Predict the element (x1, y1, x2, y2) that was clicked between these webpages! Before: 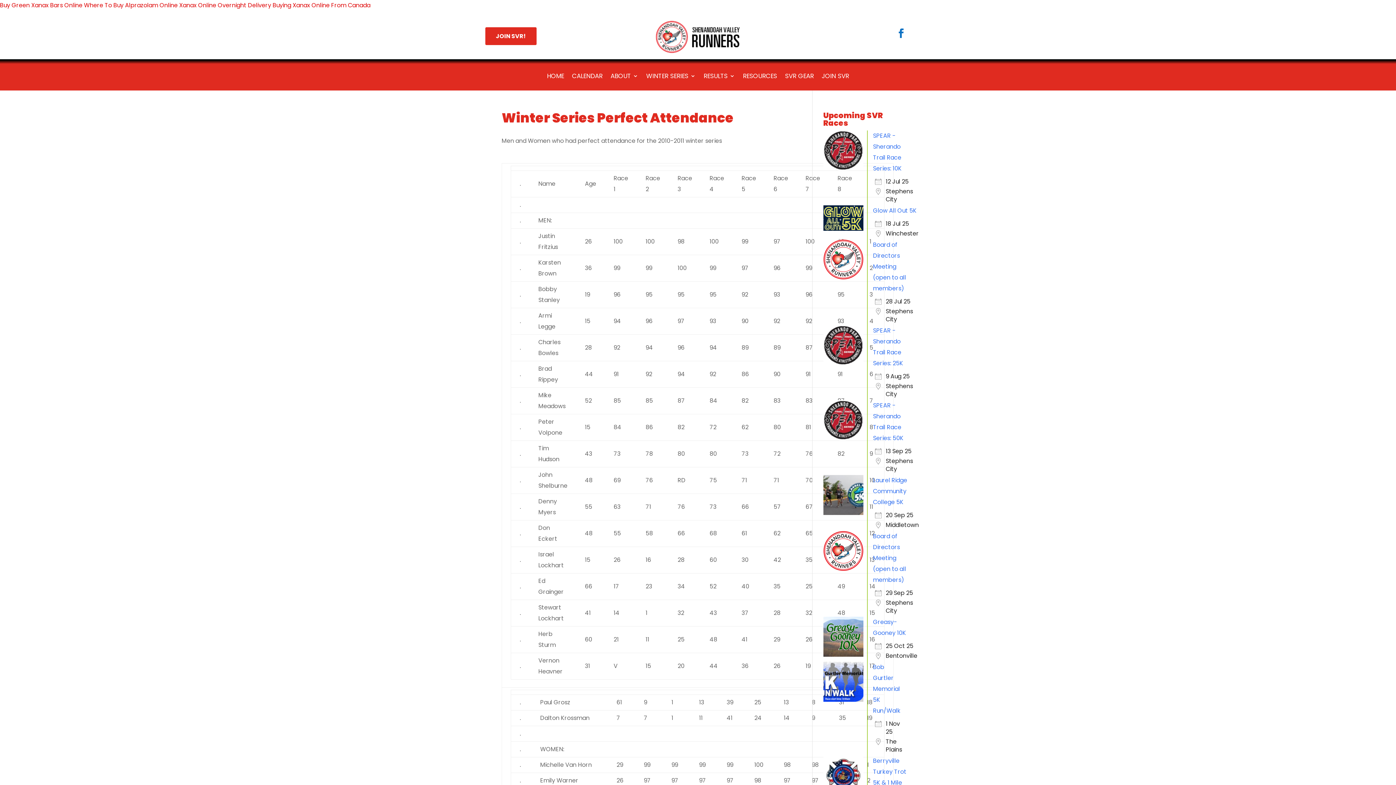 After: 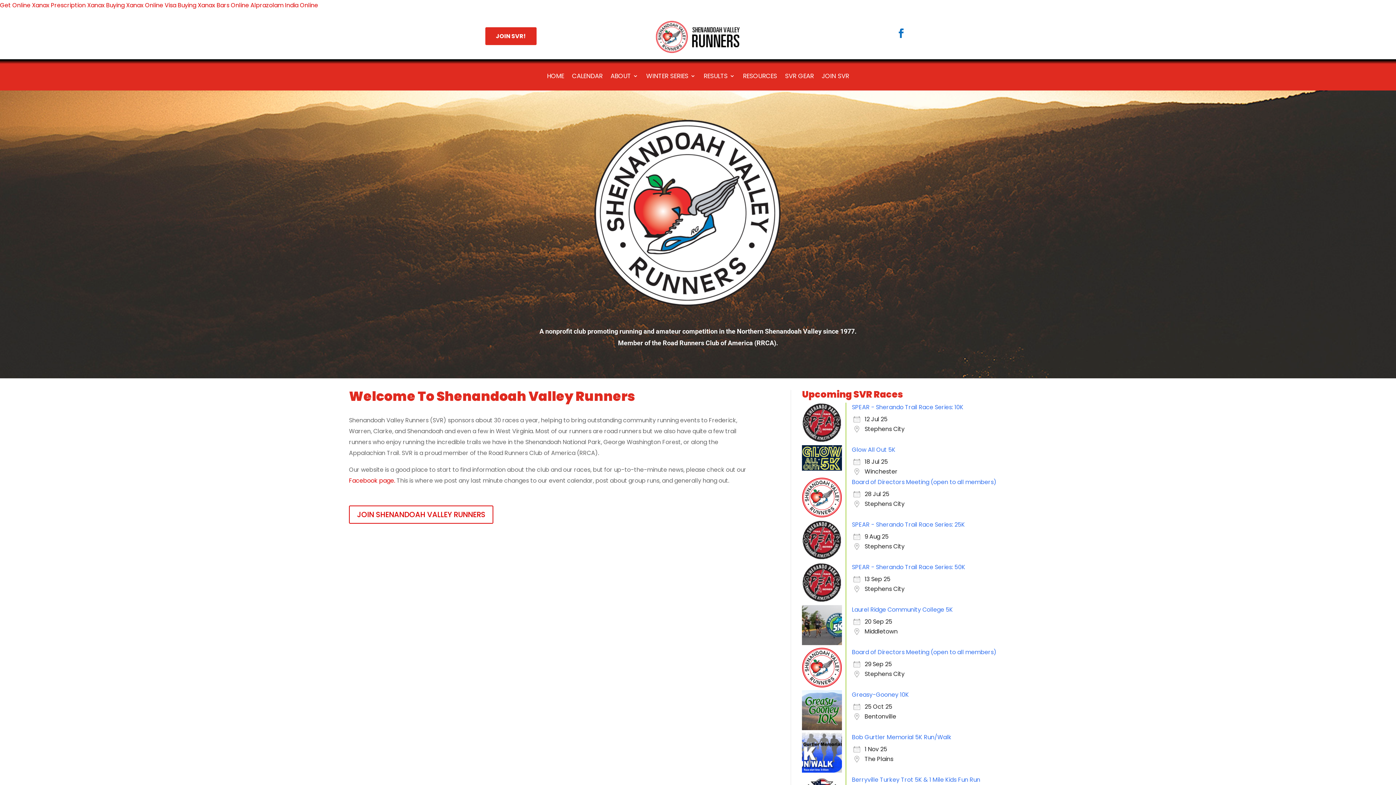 Action: bbox: (652, 49, 743, 57)